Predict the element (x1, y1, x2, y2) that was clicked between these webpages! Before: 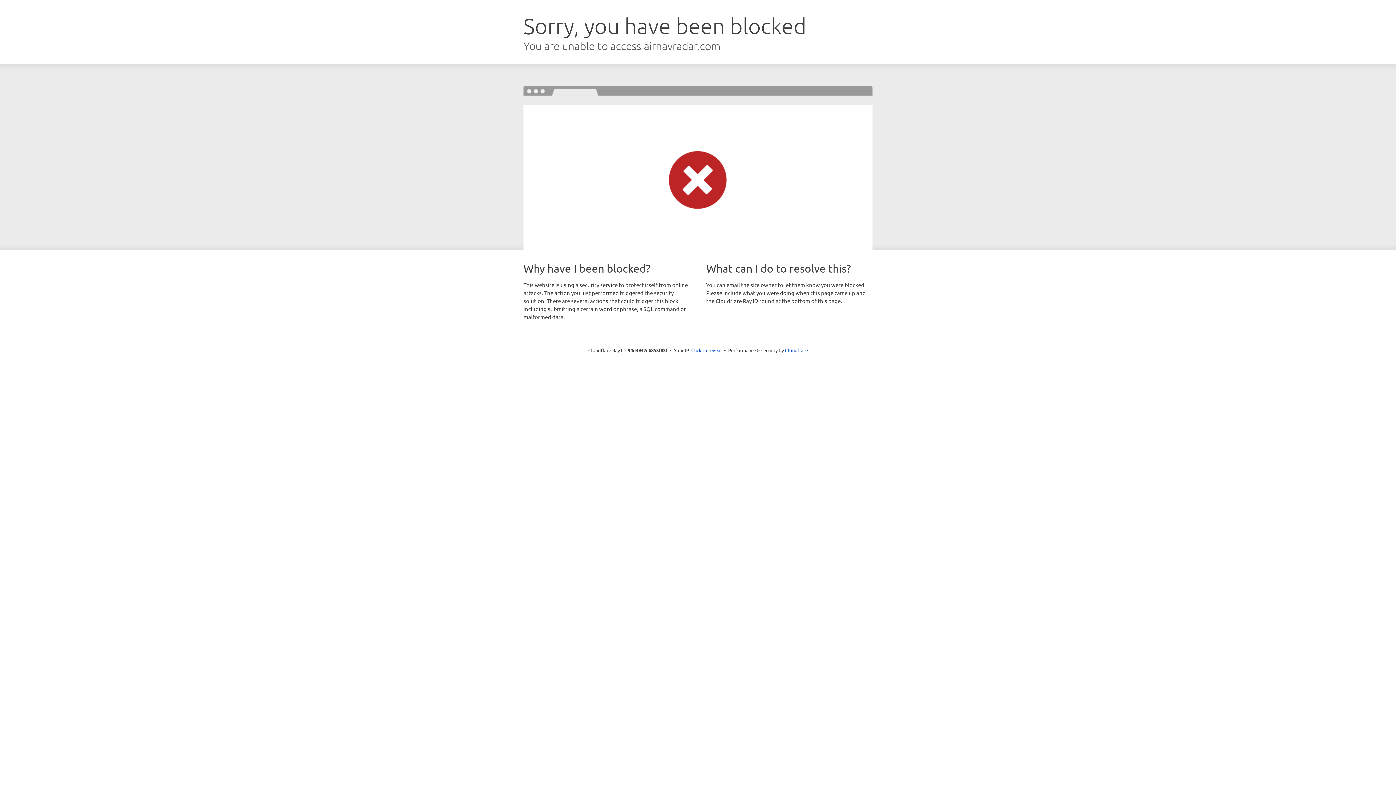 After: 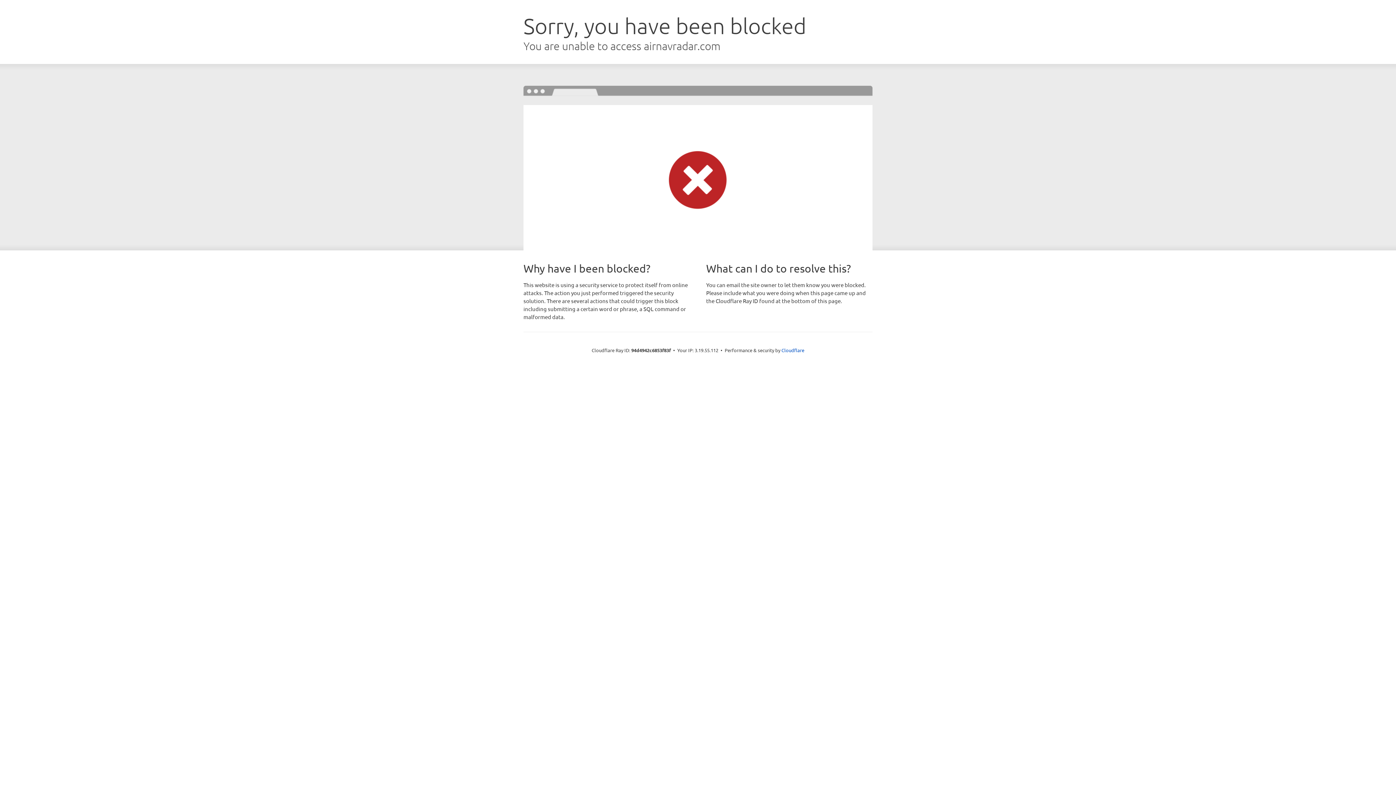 Action: bbox: (691, 346, 722, 353) label: Click to reveal